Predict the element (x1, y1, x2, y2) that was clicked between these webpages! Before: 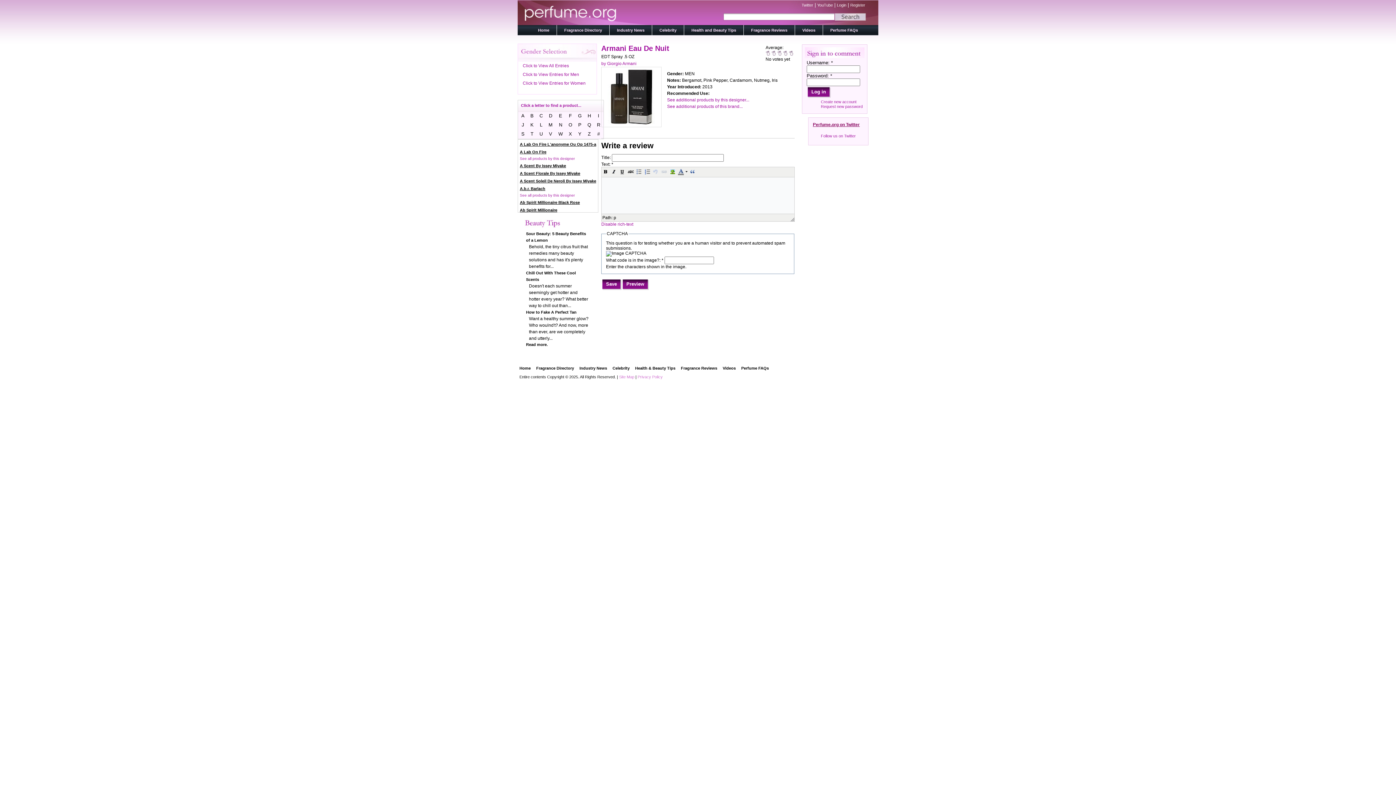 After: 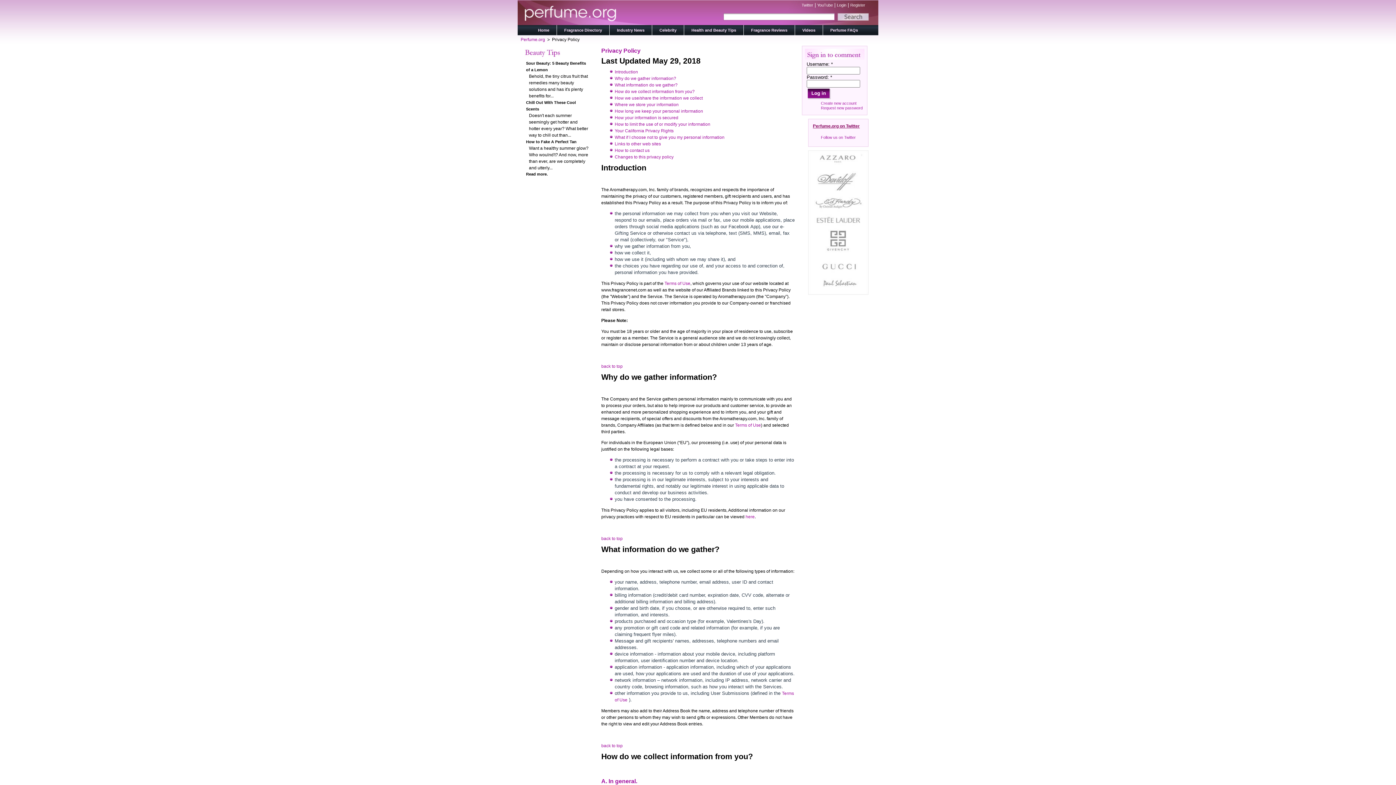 Action: bbox: (637, 374, 662, 379) label: Privacy Policy